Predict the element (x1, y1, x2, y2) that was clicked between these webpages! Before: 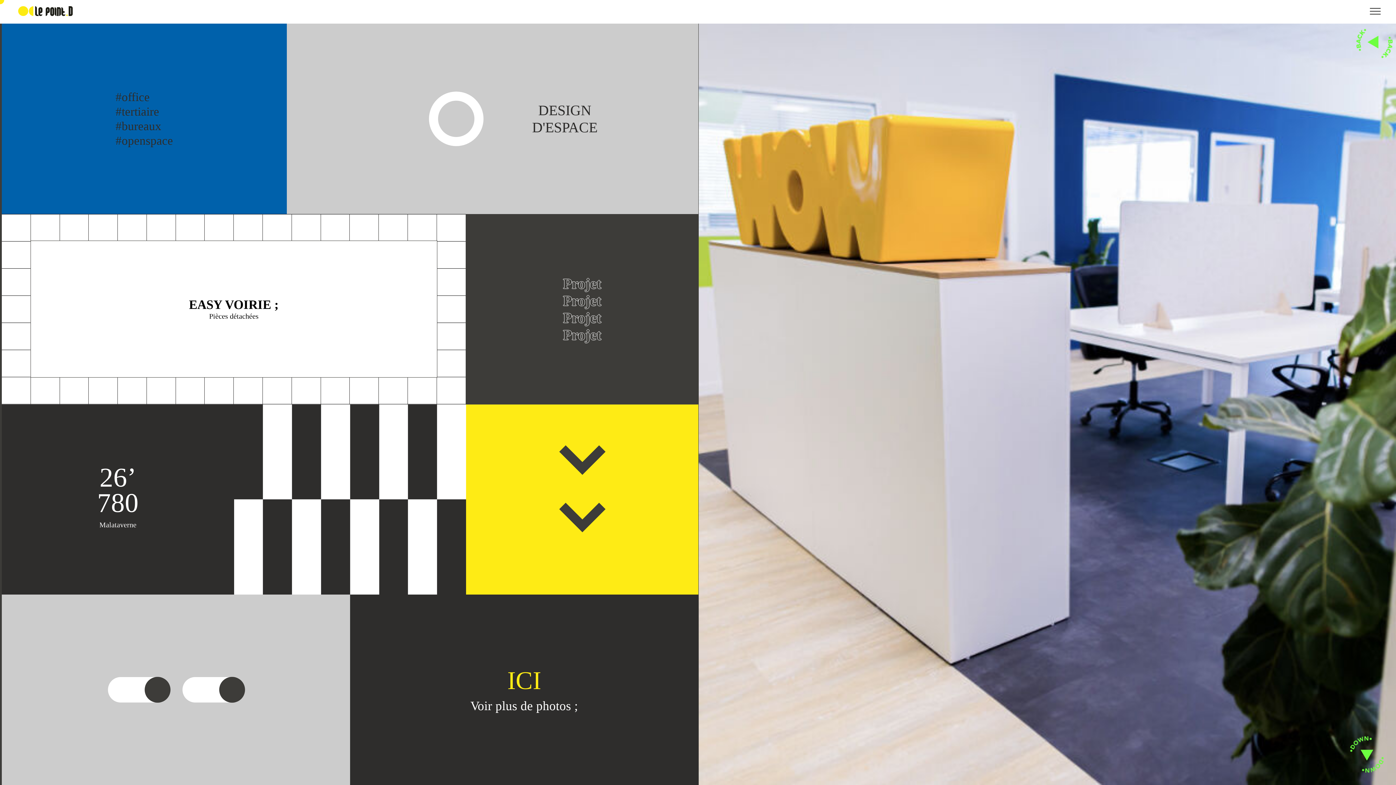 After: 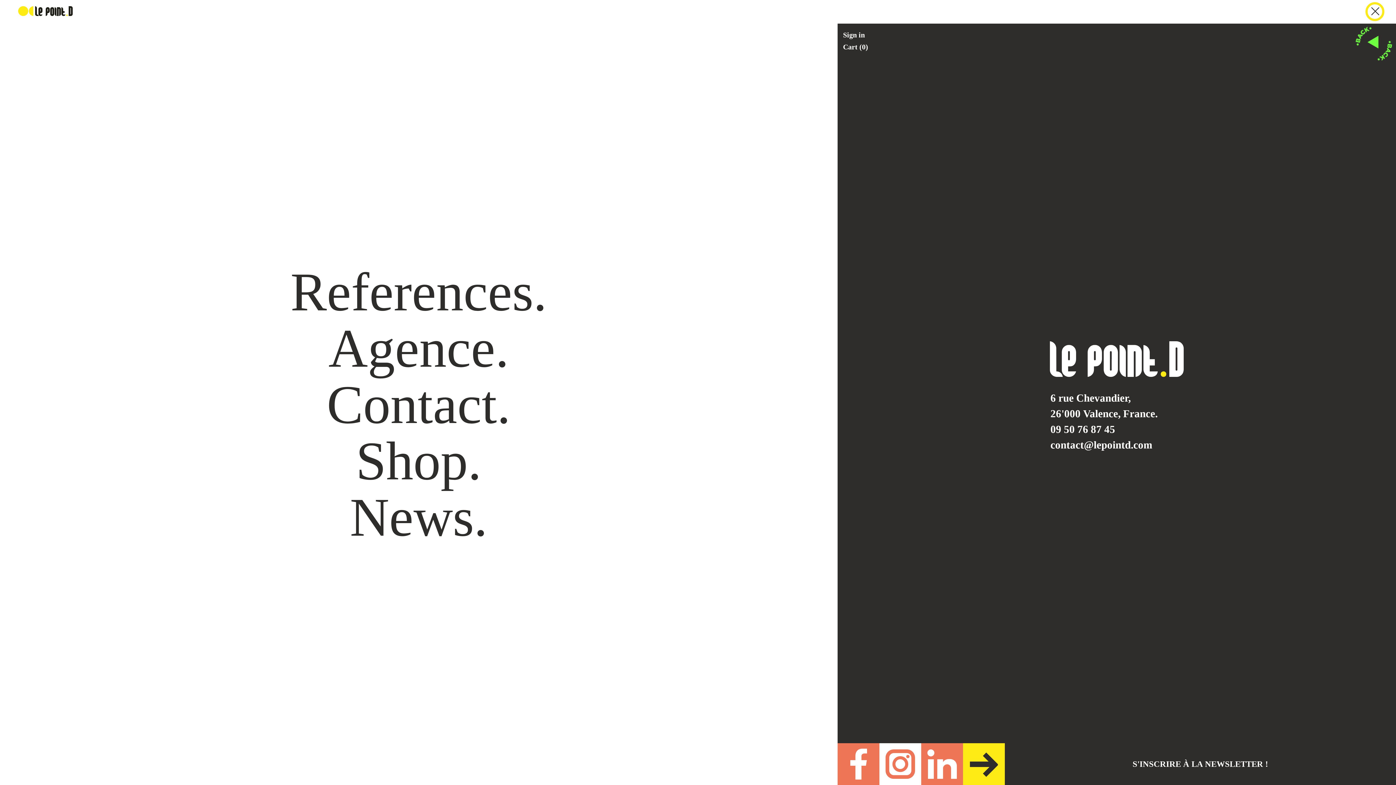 Action: bbox: (1365, 1, 1385, 21)